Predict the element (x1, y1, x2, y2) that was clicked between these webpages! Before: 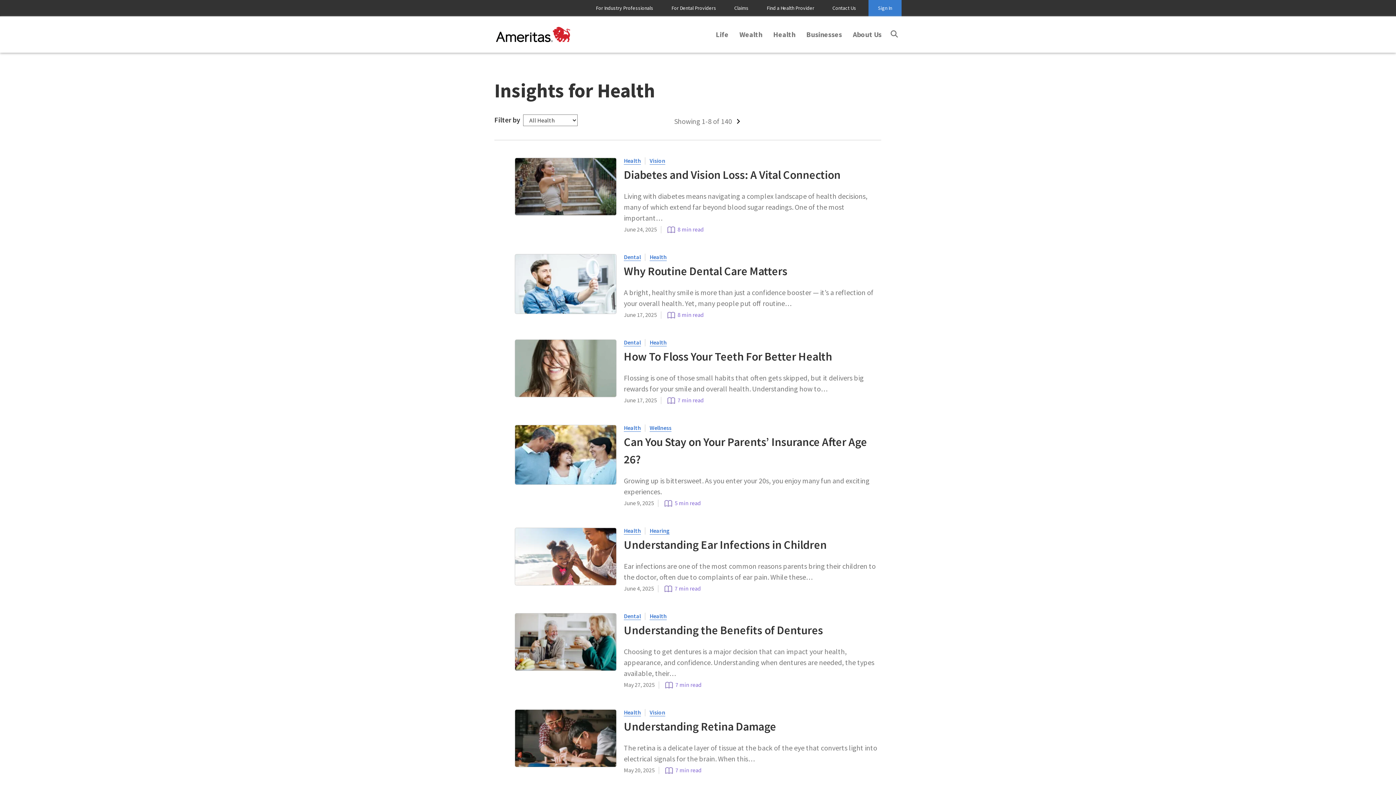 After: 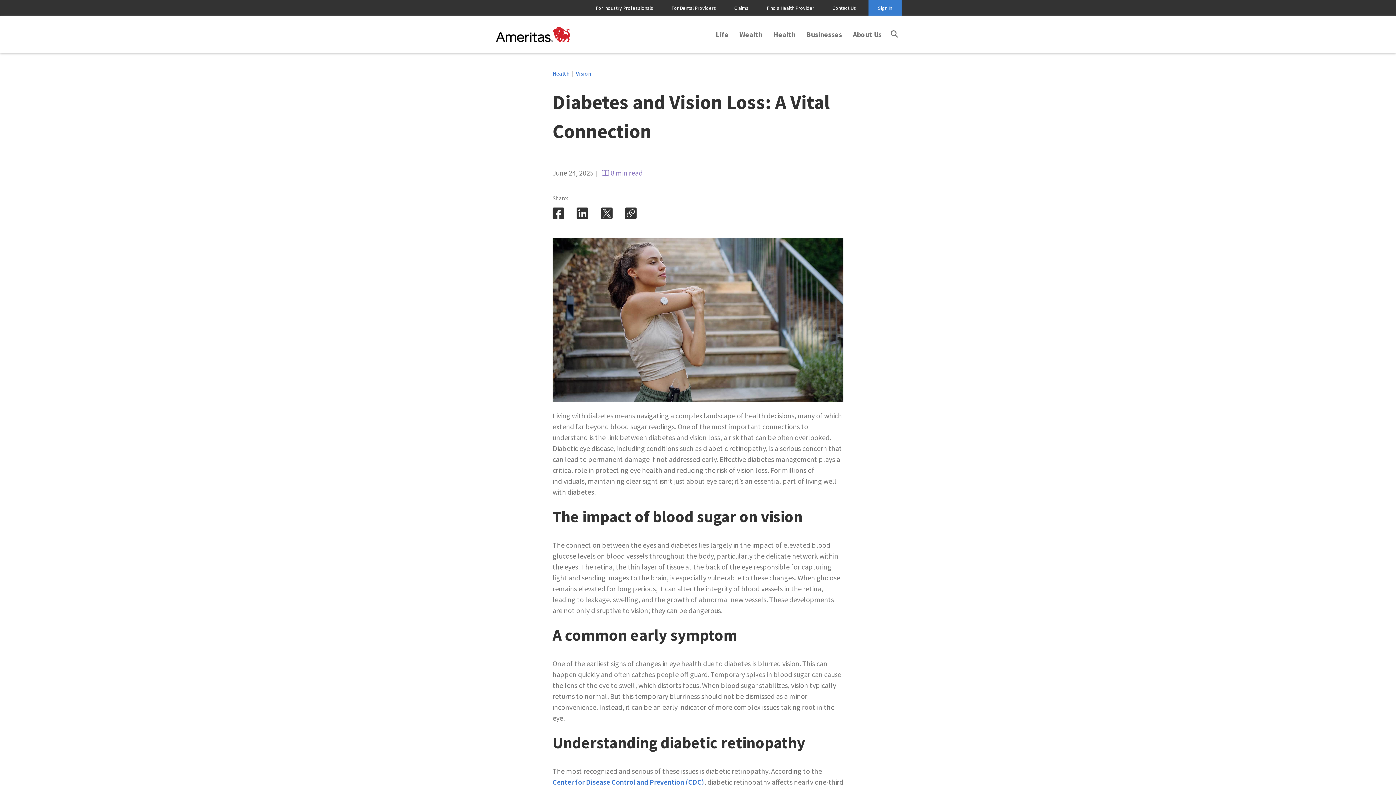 Action: bbox: (624, 167, 840, 182) label: Diabetes and Vision Loss: A Vital Connection